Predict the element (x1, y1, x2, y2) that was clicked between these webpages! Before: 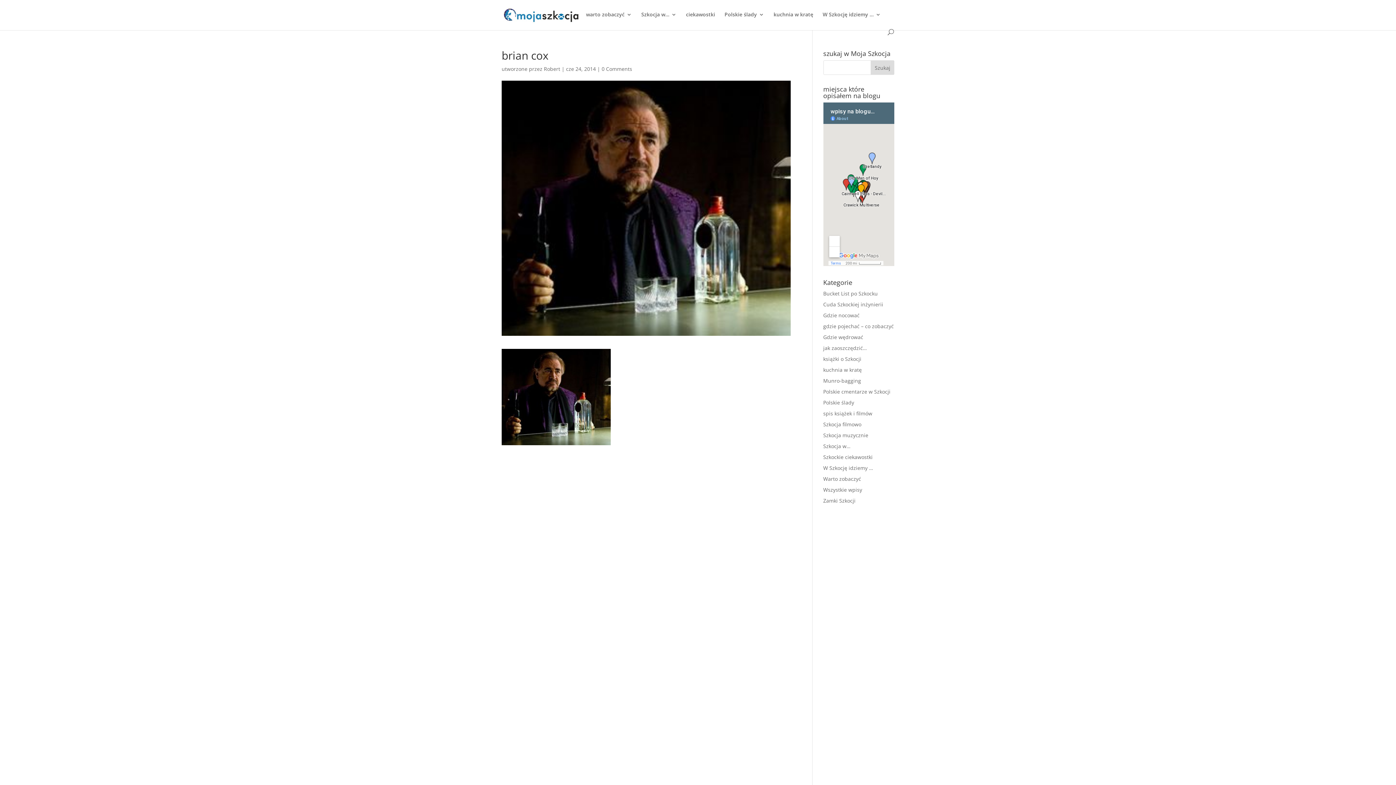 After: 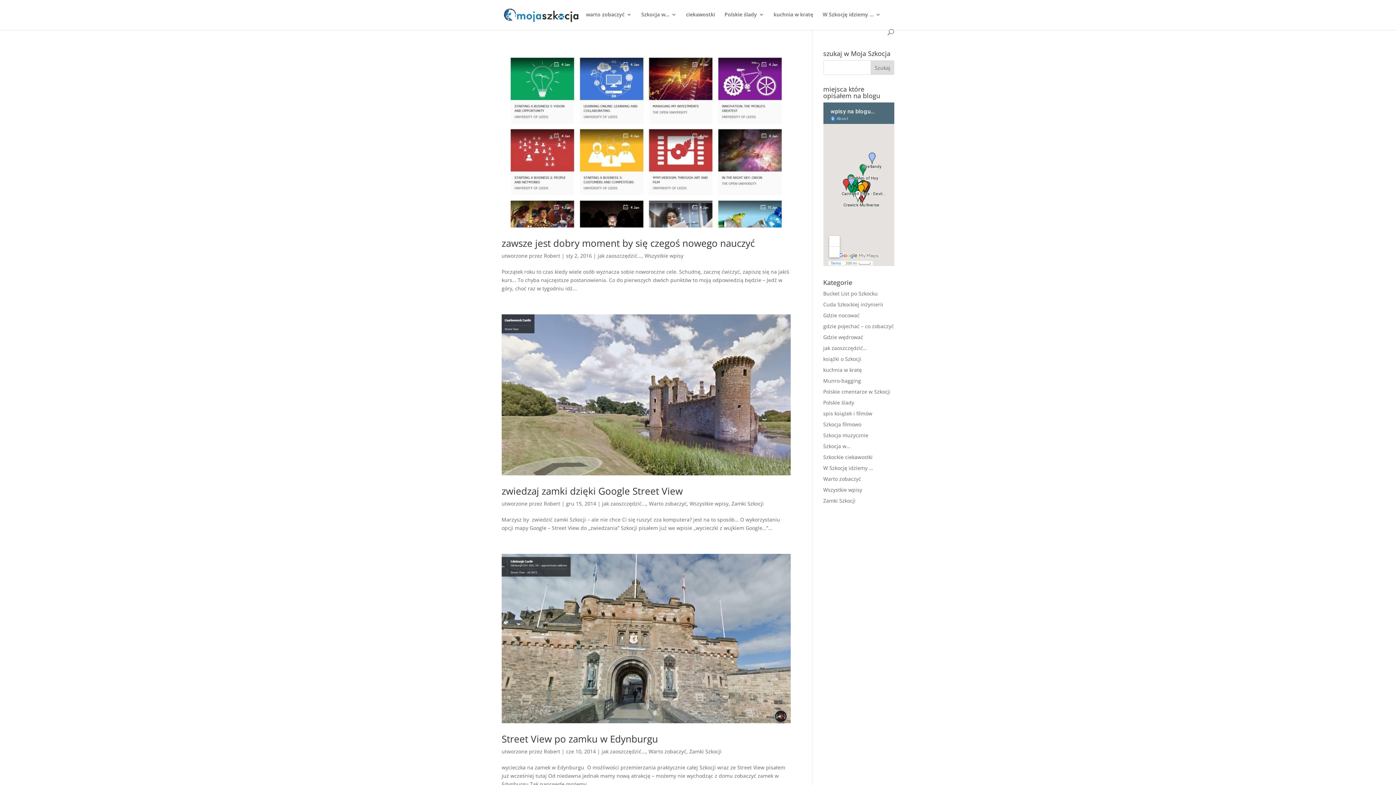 Action: label: jak zaoszczędzić… bbox: (823, 344, 867, 351)